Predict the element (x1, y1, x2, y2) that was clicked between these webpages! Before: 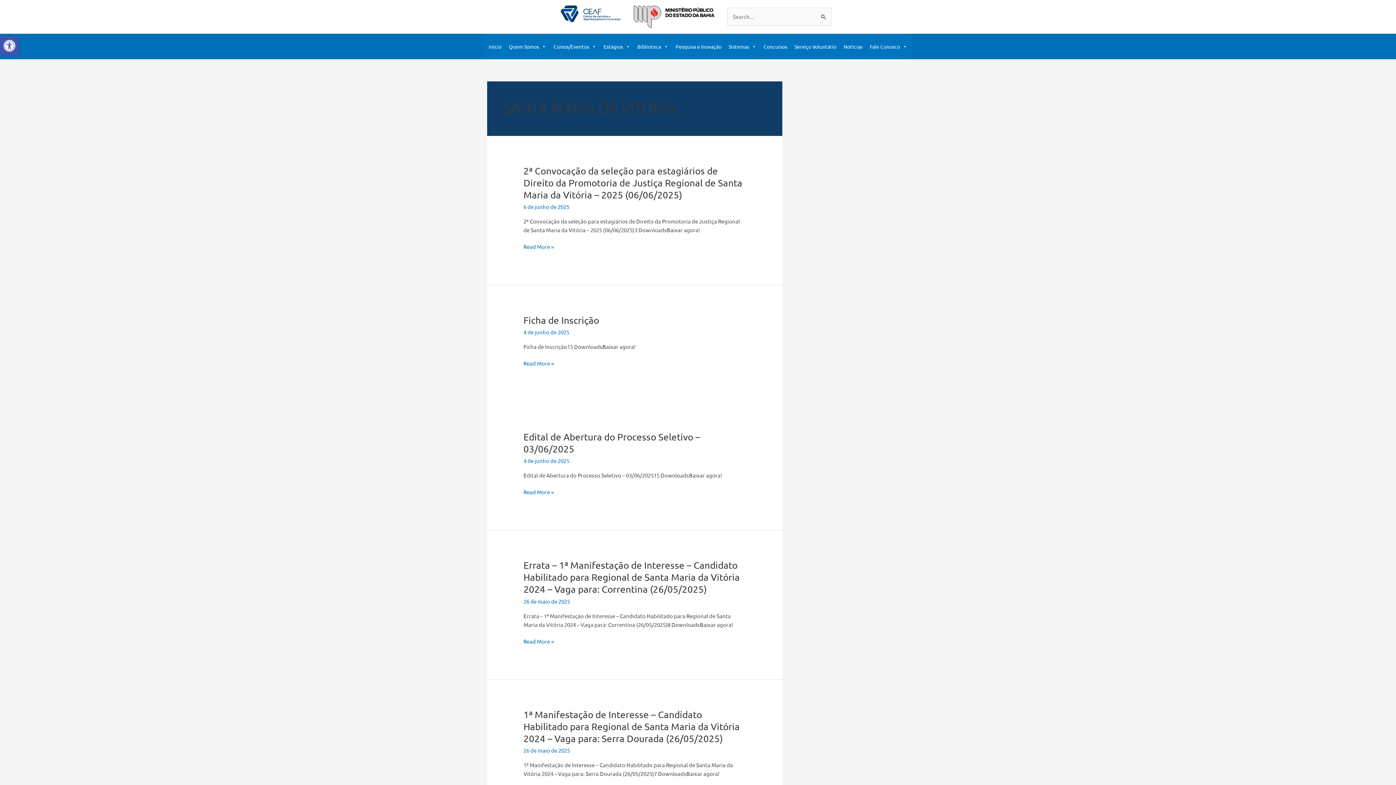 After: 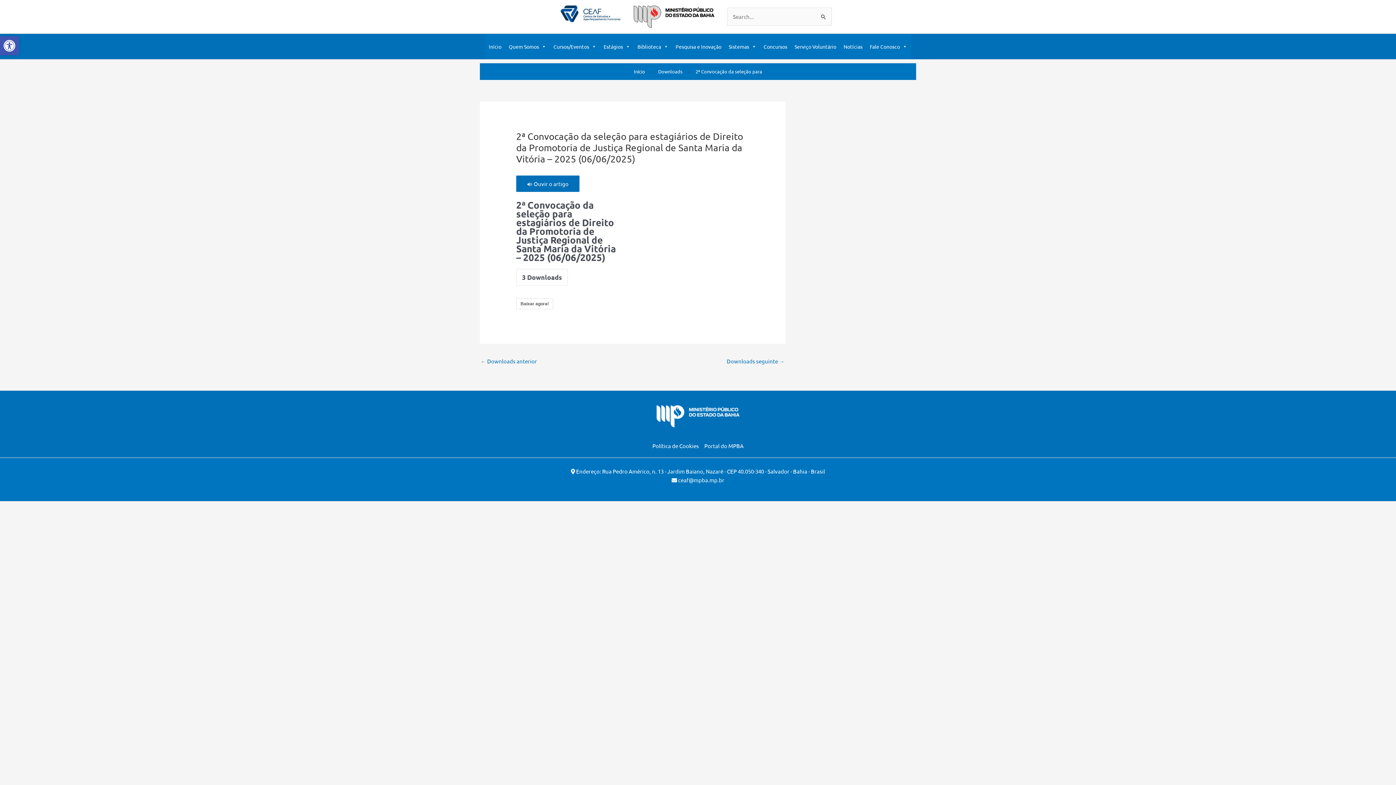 Action: bbox: (523, 165, 742, 200) label: 2ª Convocação da seleção para estagiários de Direito da Promotoria de Justiça Regional de Santa Maria da Vitória – 2025 (06/06/2025)